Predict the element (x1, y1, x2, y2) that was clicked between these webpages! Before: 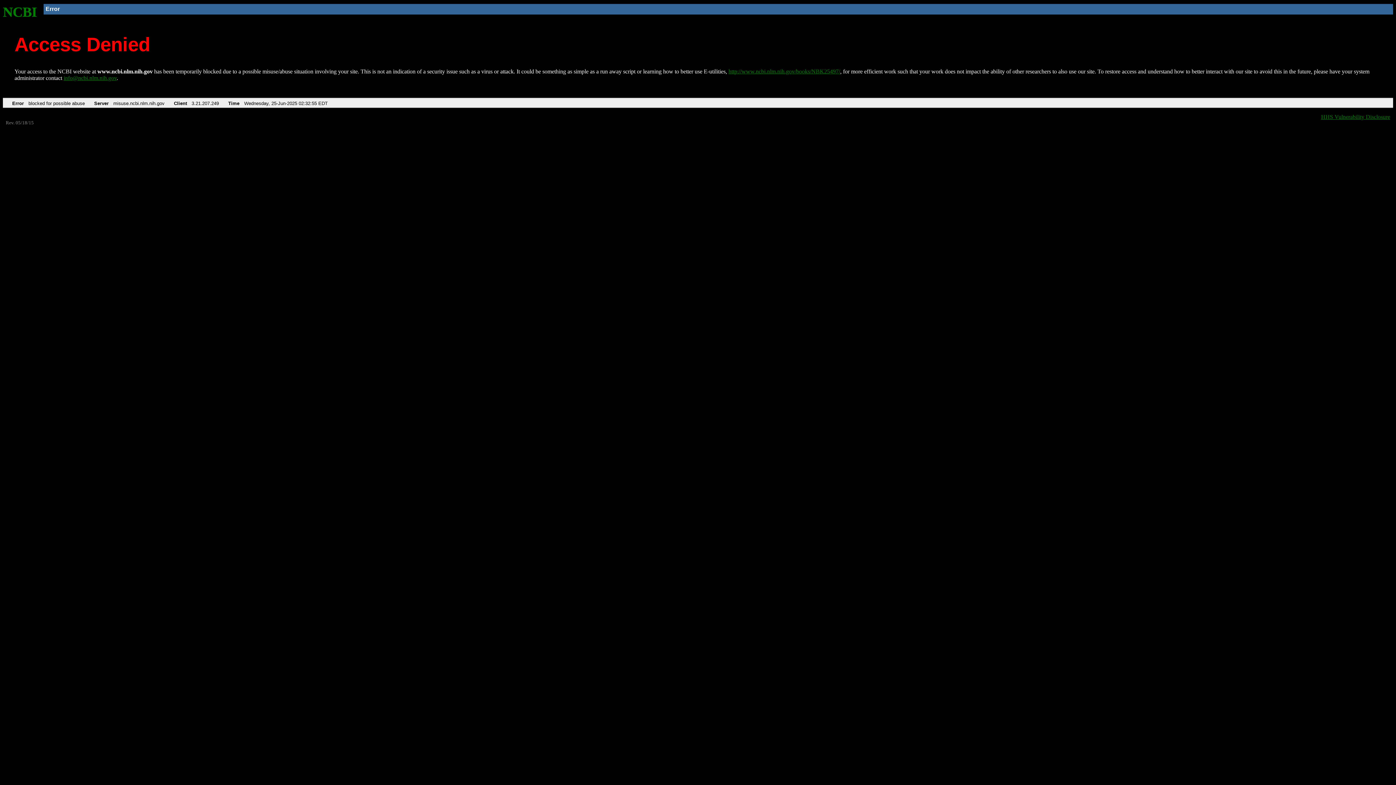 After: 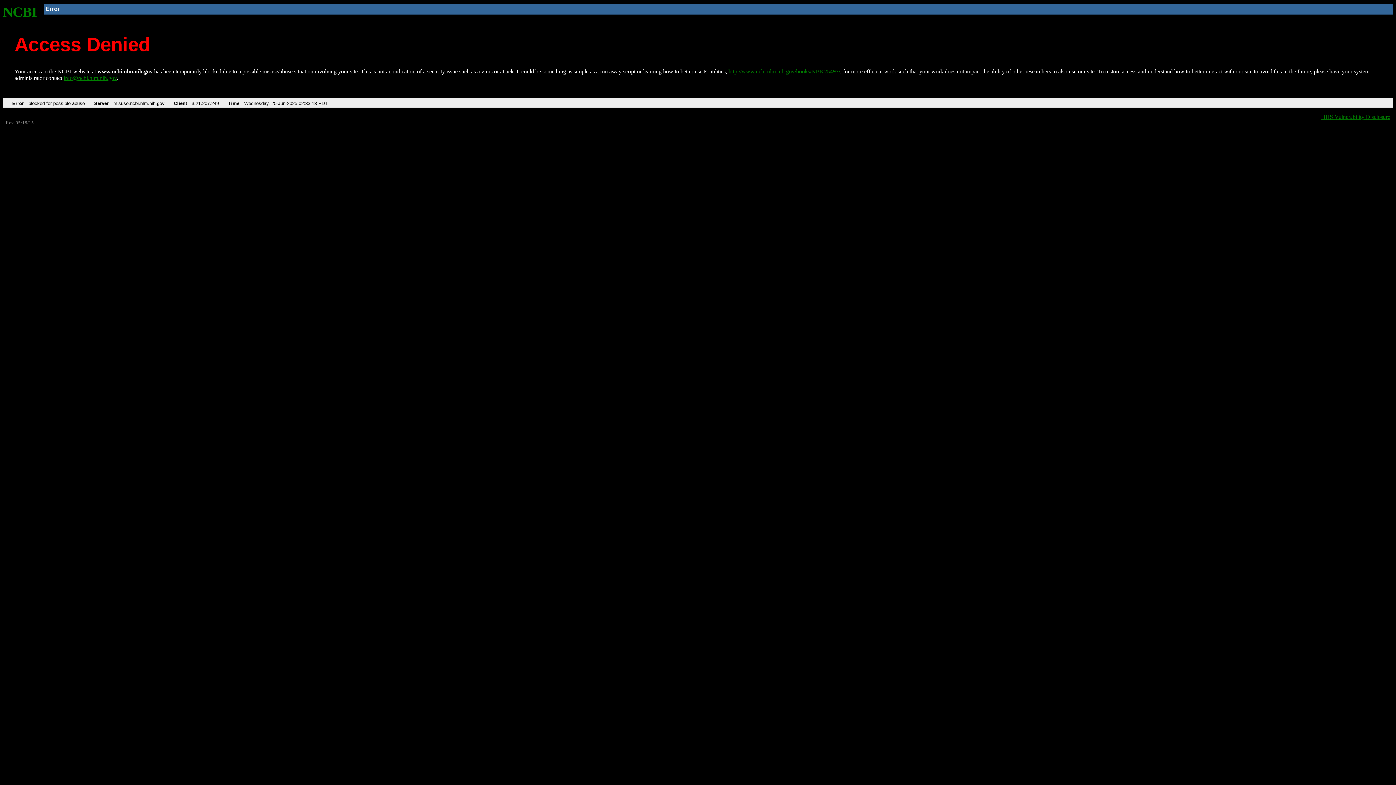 Action: bbox: (2, 4, 37, 19) label: NCBI